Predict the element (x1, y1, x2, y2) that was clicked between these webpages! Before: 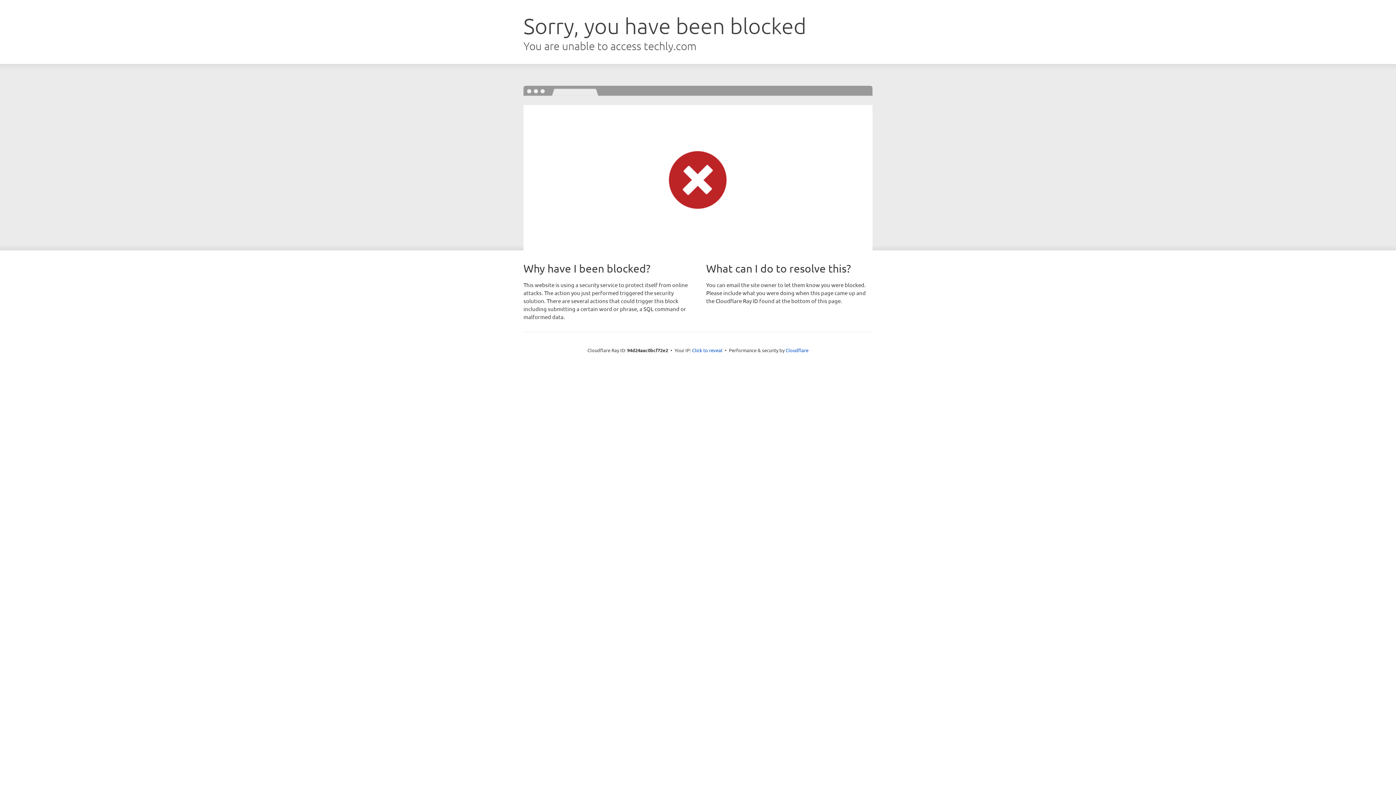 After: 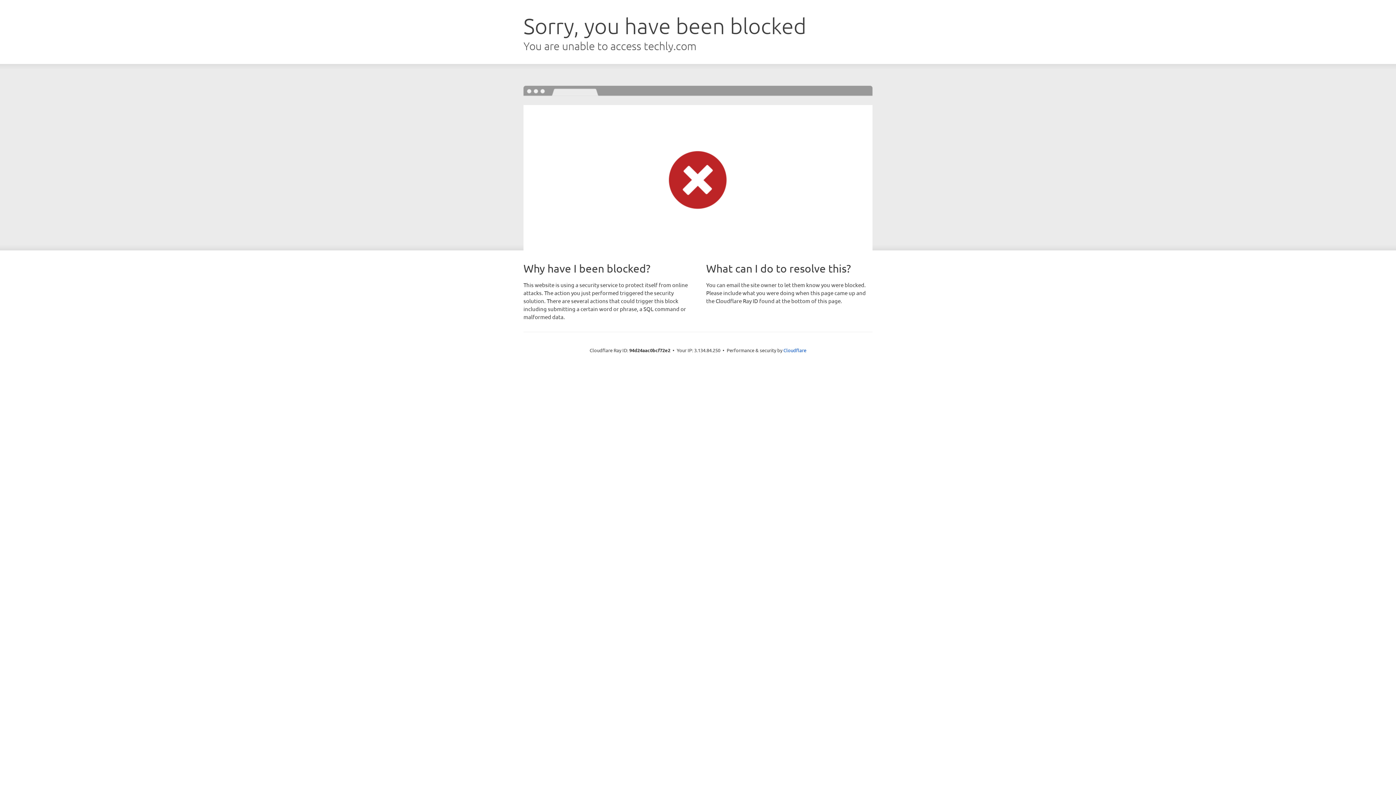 Action: bbox: (692, 346, 722, 353) label: Click to reveal